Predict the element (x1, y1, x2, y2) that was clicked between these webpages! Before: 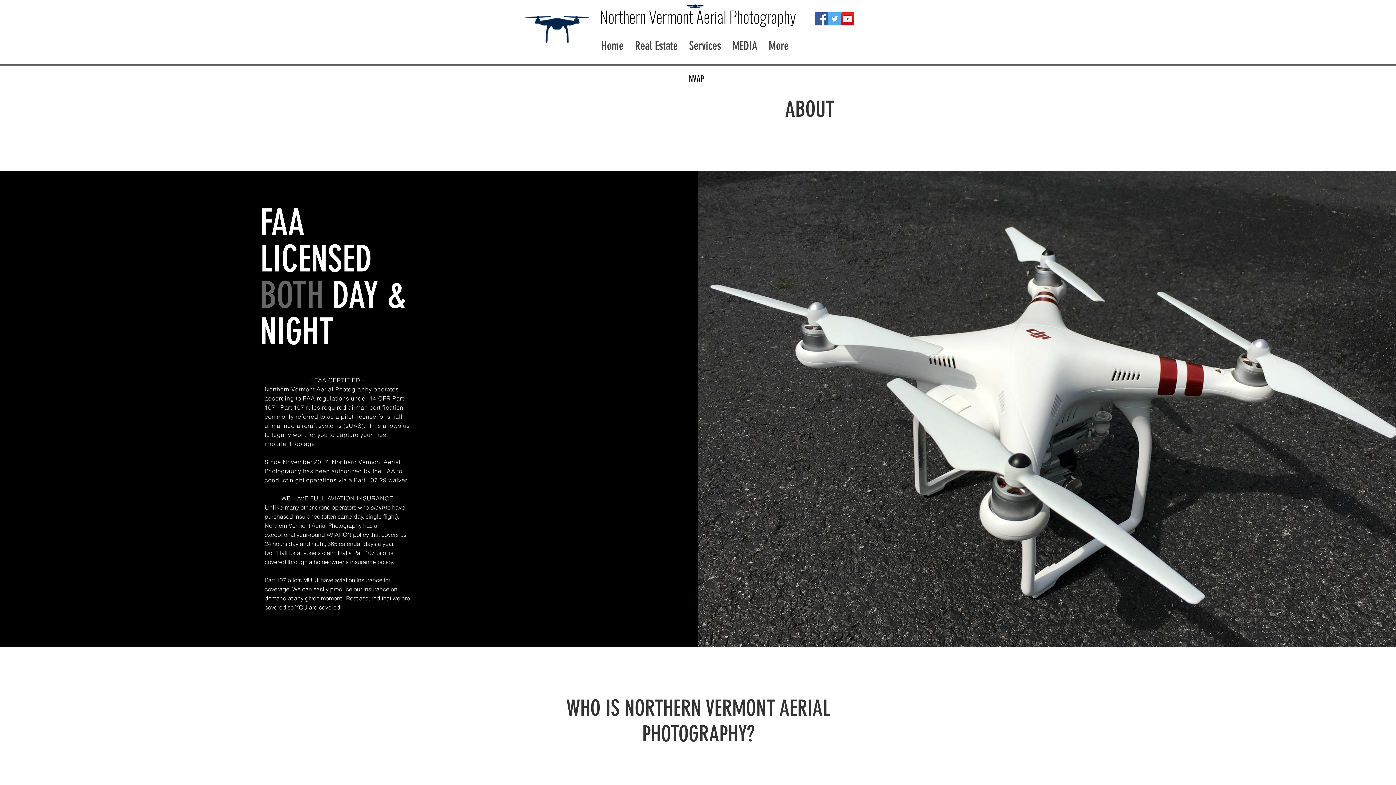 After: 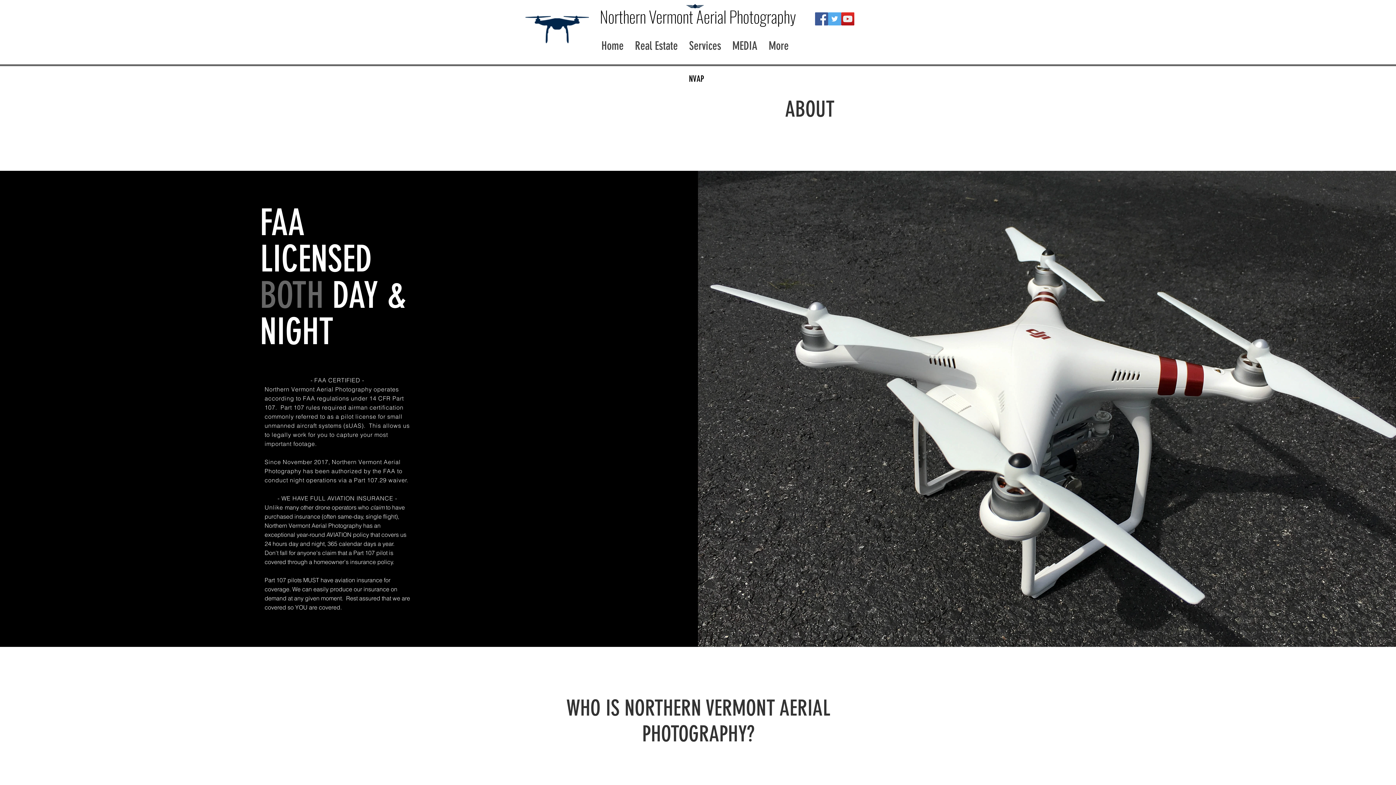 Action: label: Twitter Social Icon bbox: (828, 12, 841, 25)